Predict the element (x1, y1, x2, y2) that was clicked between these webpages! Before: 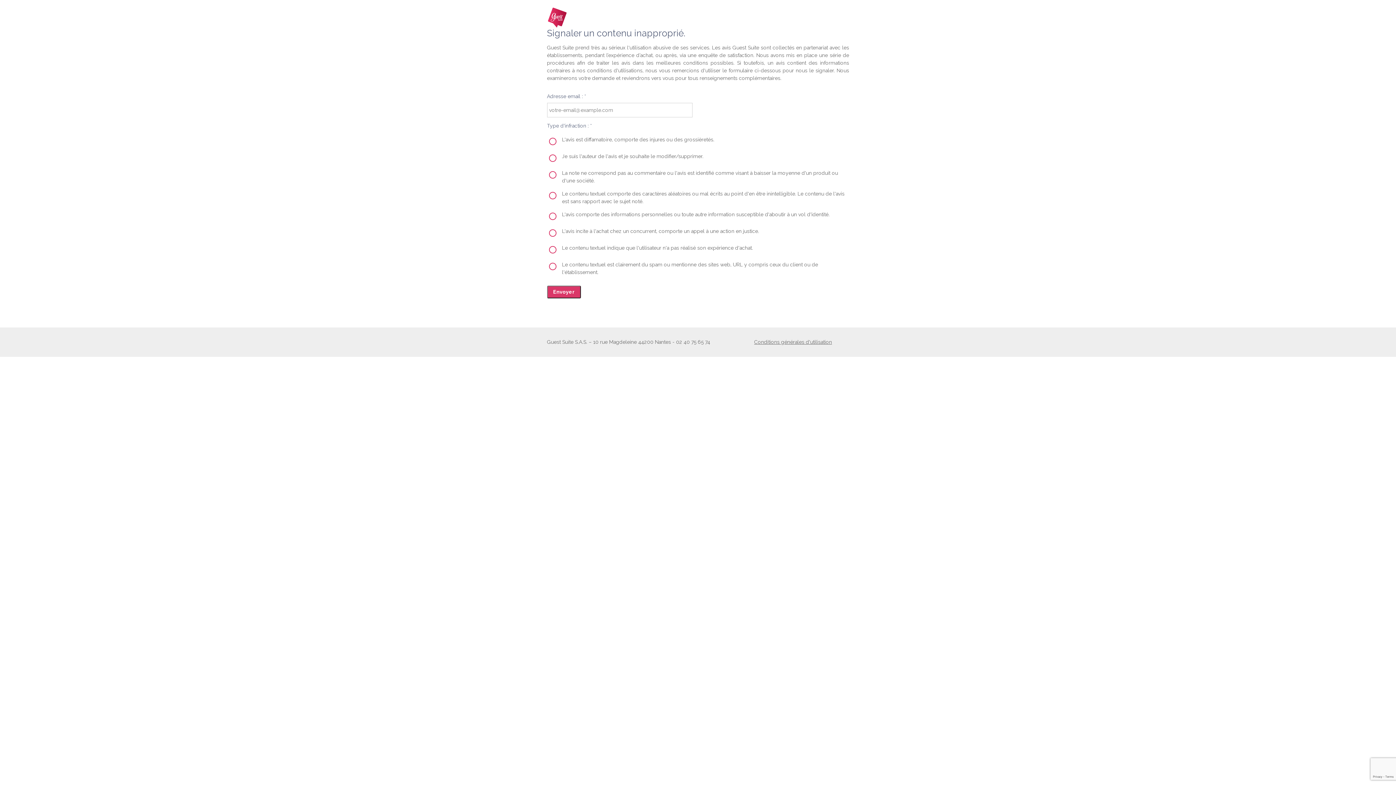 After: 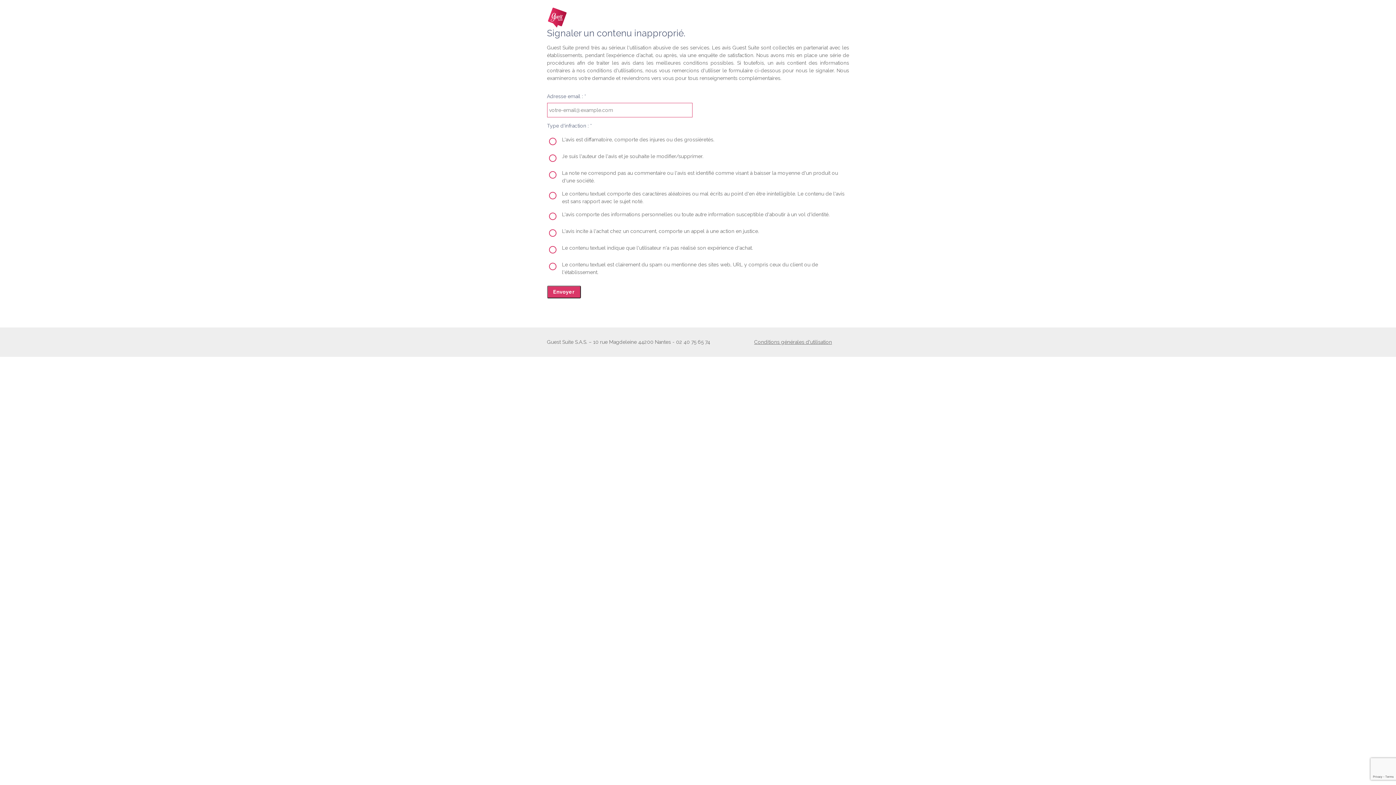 Action: label: Envoyer bbox: (547, 285, 580, 298)